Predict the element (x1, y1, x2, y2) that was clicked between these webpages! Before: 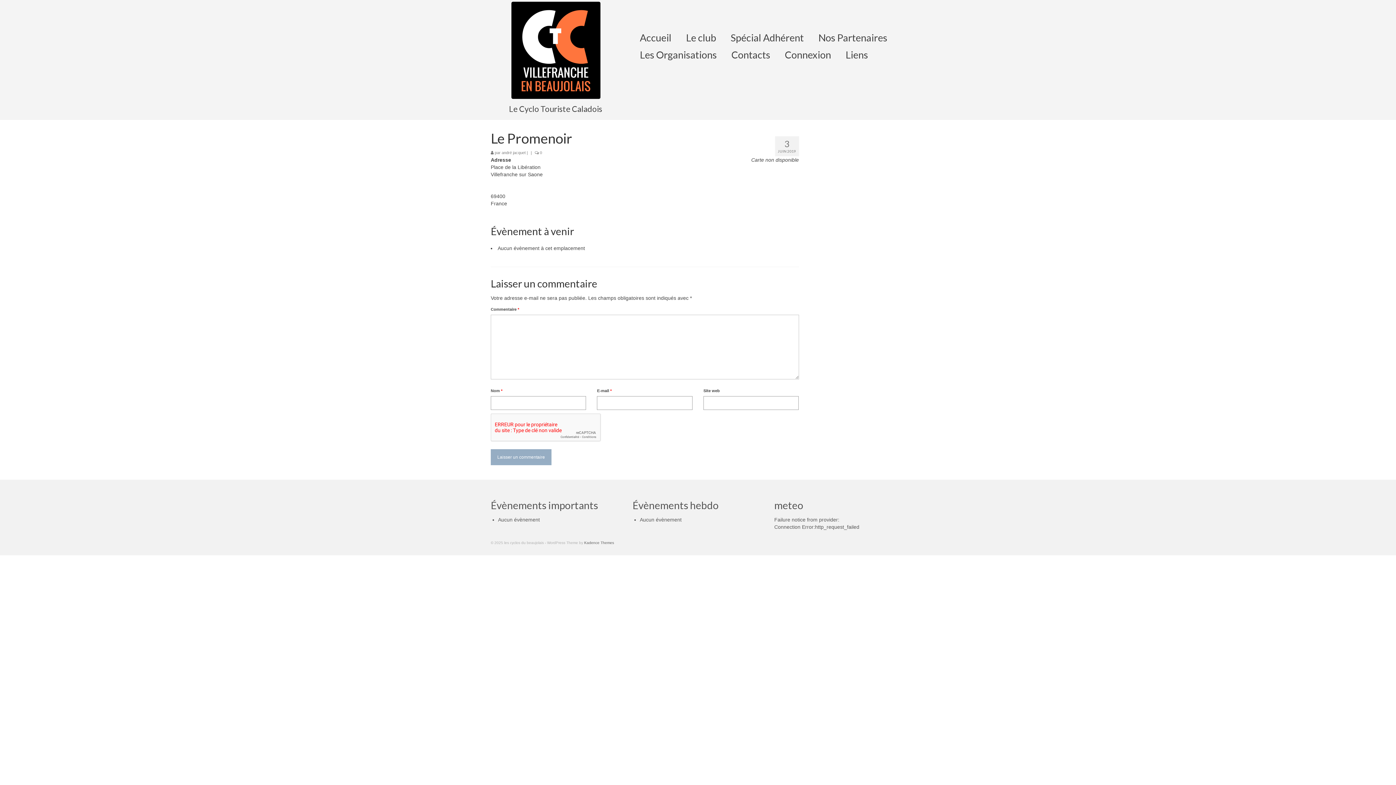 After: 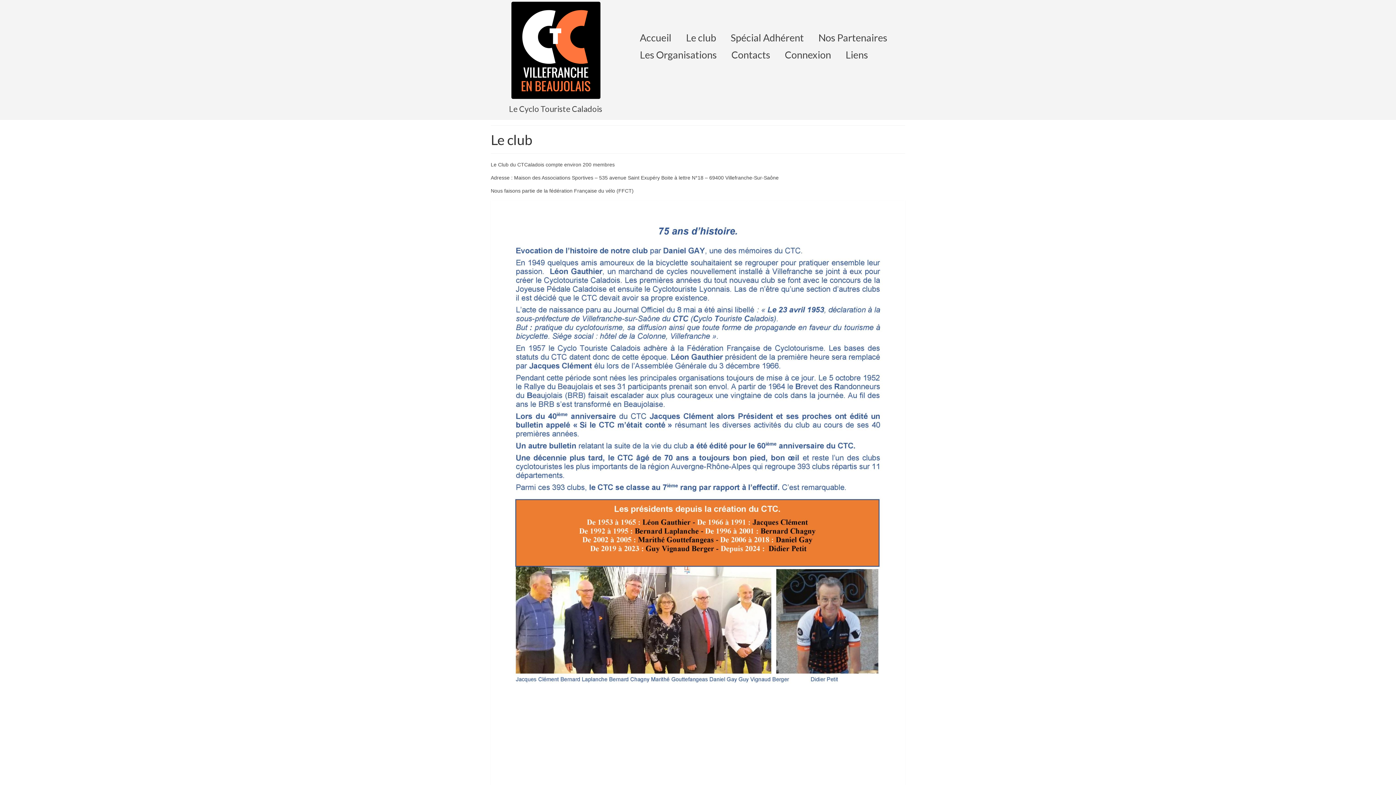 Action: label: Le club bbox: (678, 29, 723, 46)